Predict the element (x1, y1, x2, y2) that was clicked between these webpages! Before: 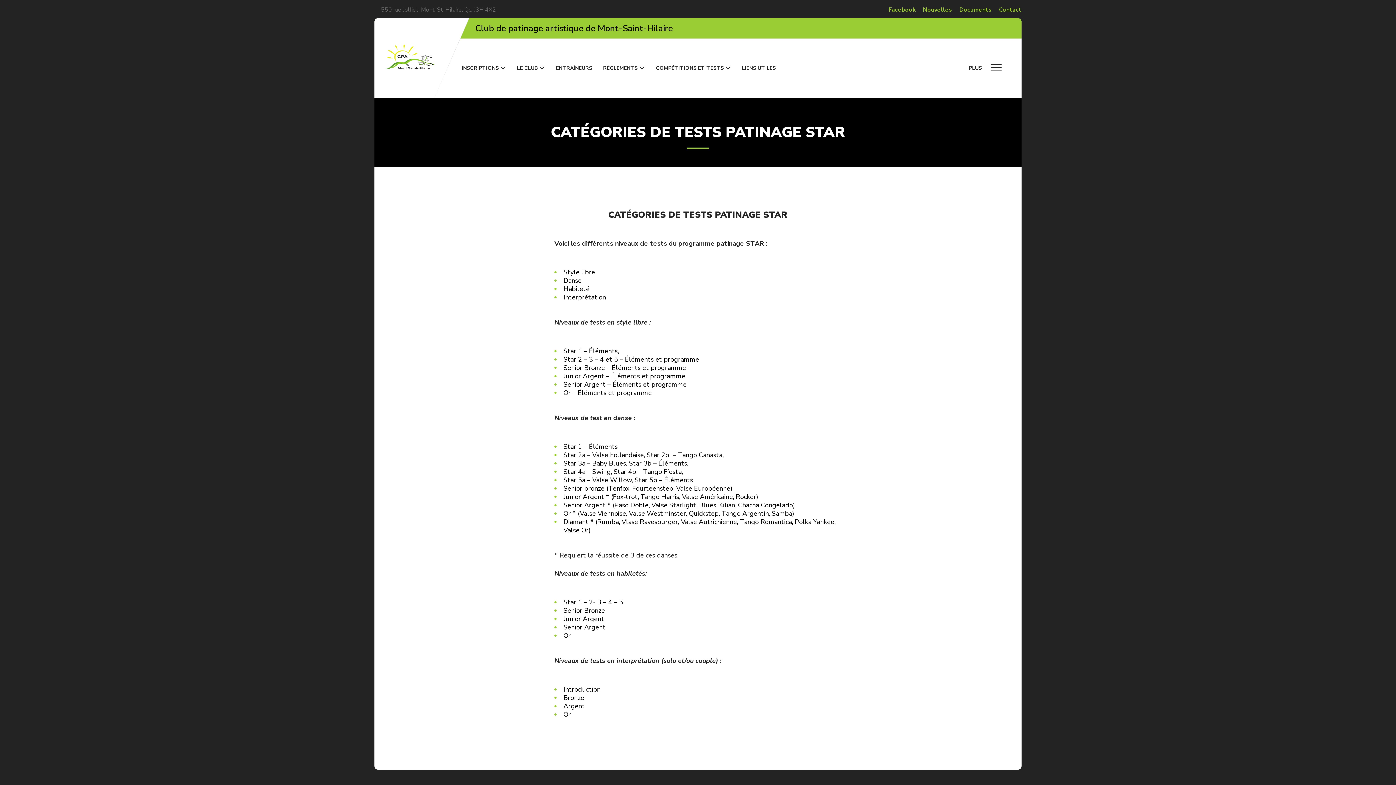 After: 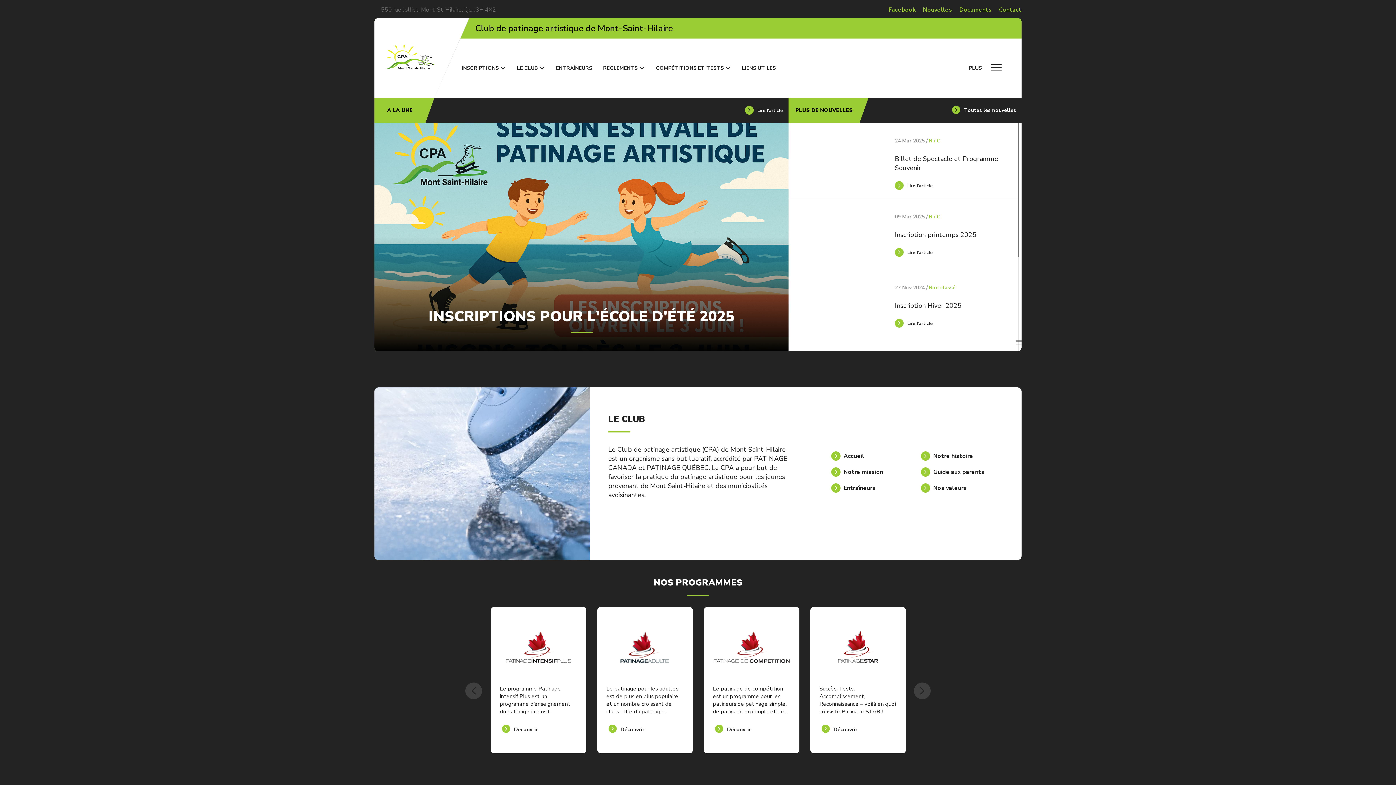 Action: bbox: (374, 18, 434, 97)